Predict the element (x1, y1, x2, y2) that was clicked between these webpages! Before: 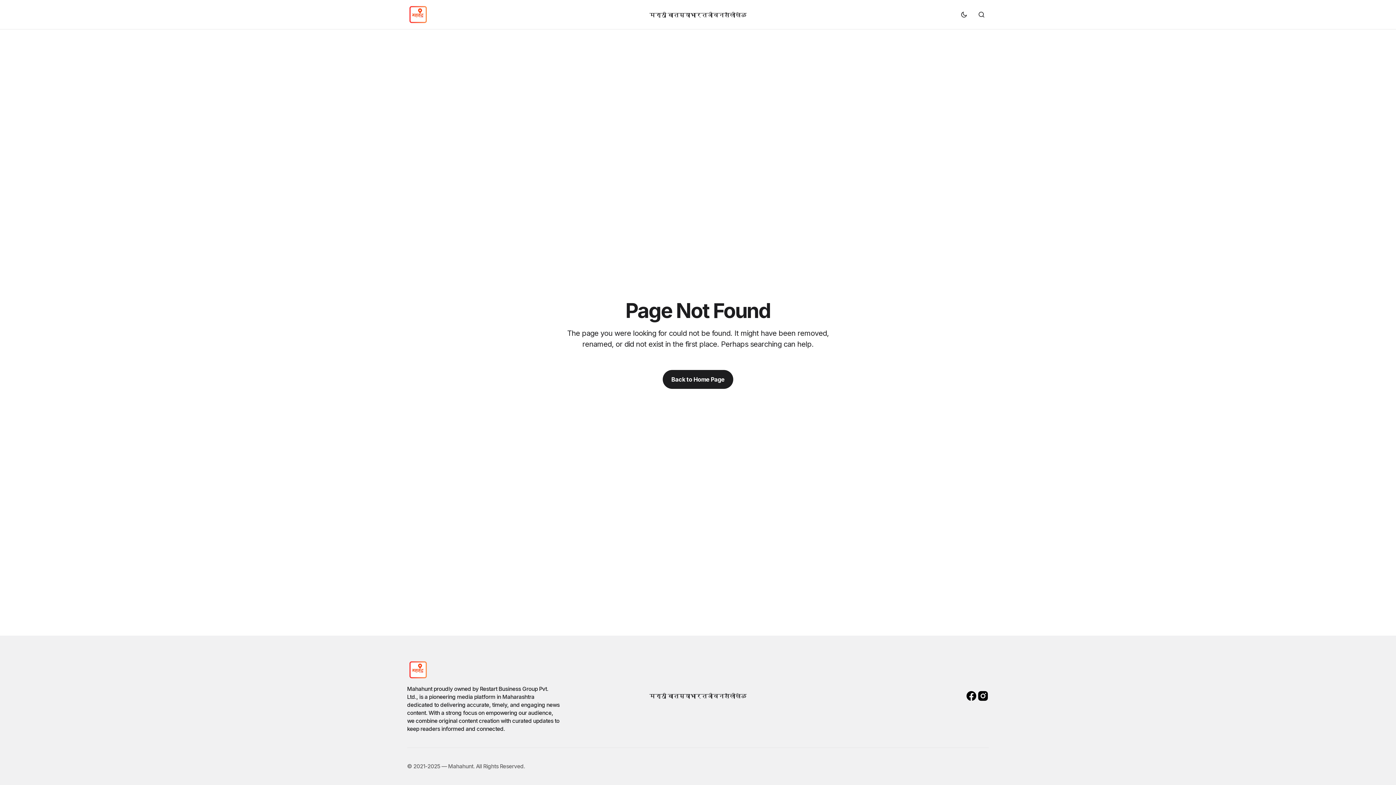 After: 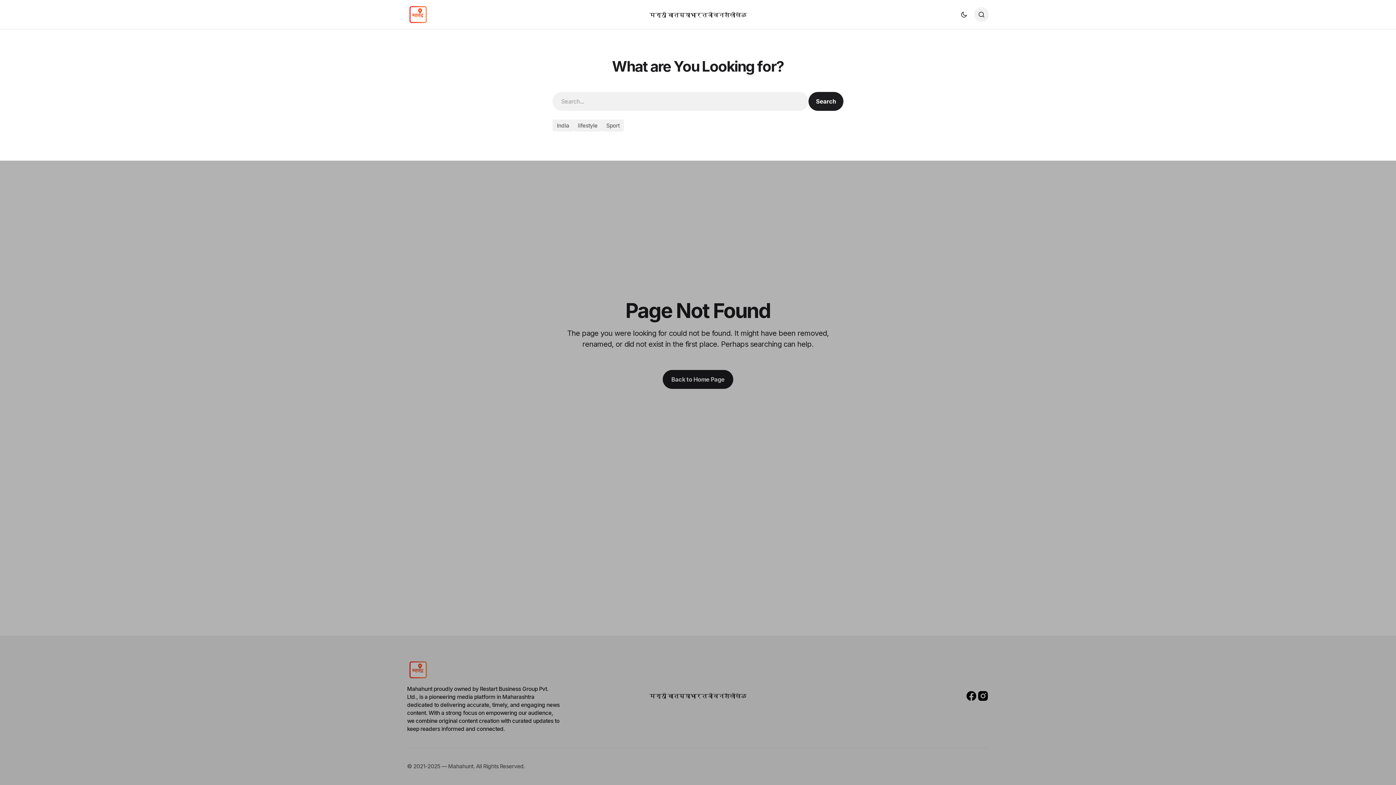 Action: label: Search bbox: (974, 7, 989, 21)